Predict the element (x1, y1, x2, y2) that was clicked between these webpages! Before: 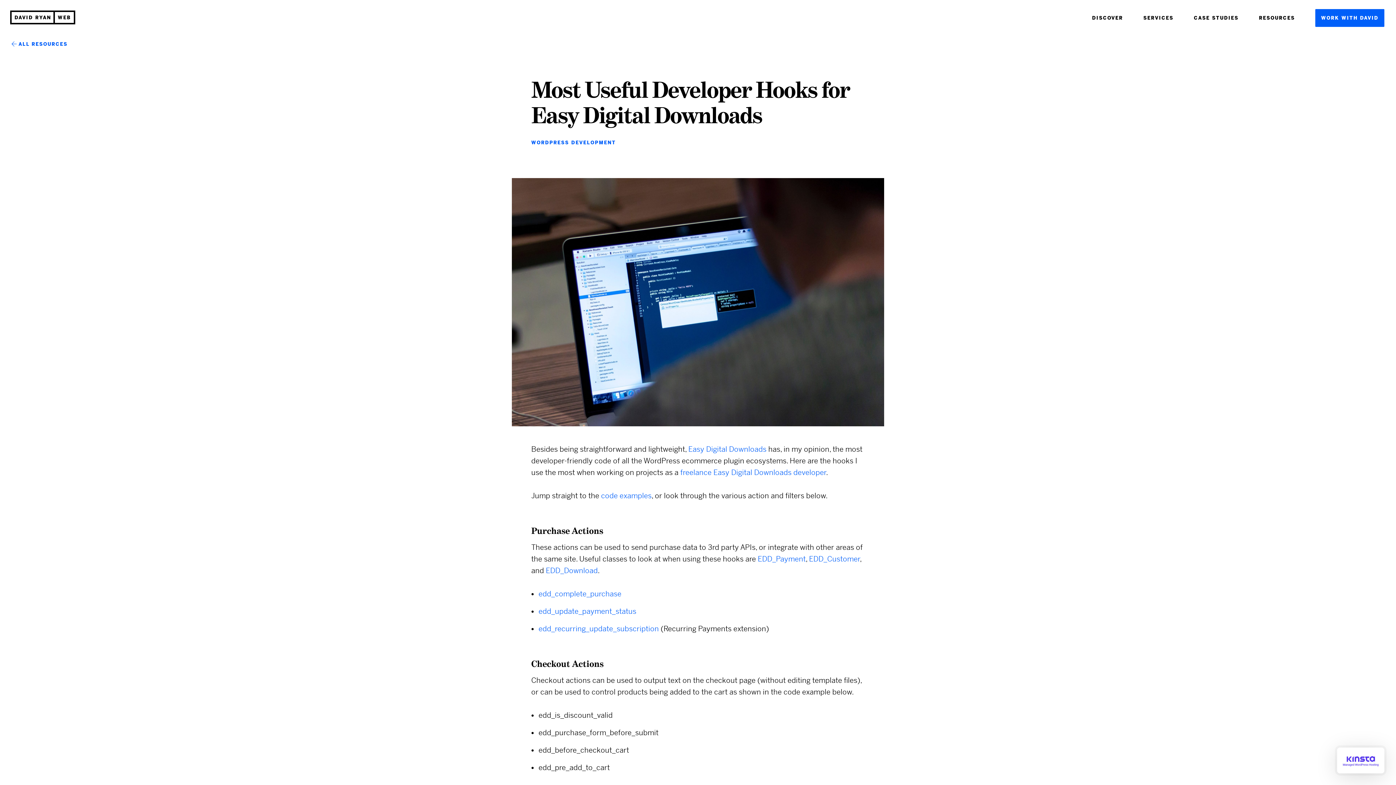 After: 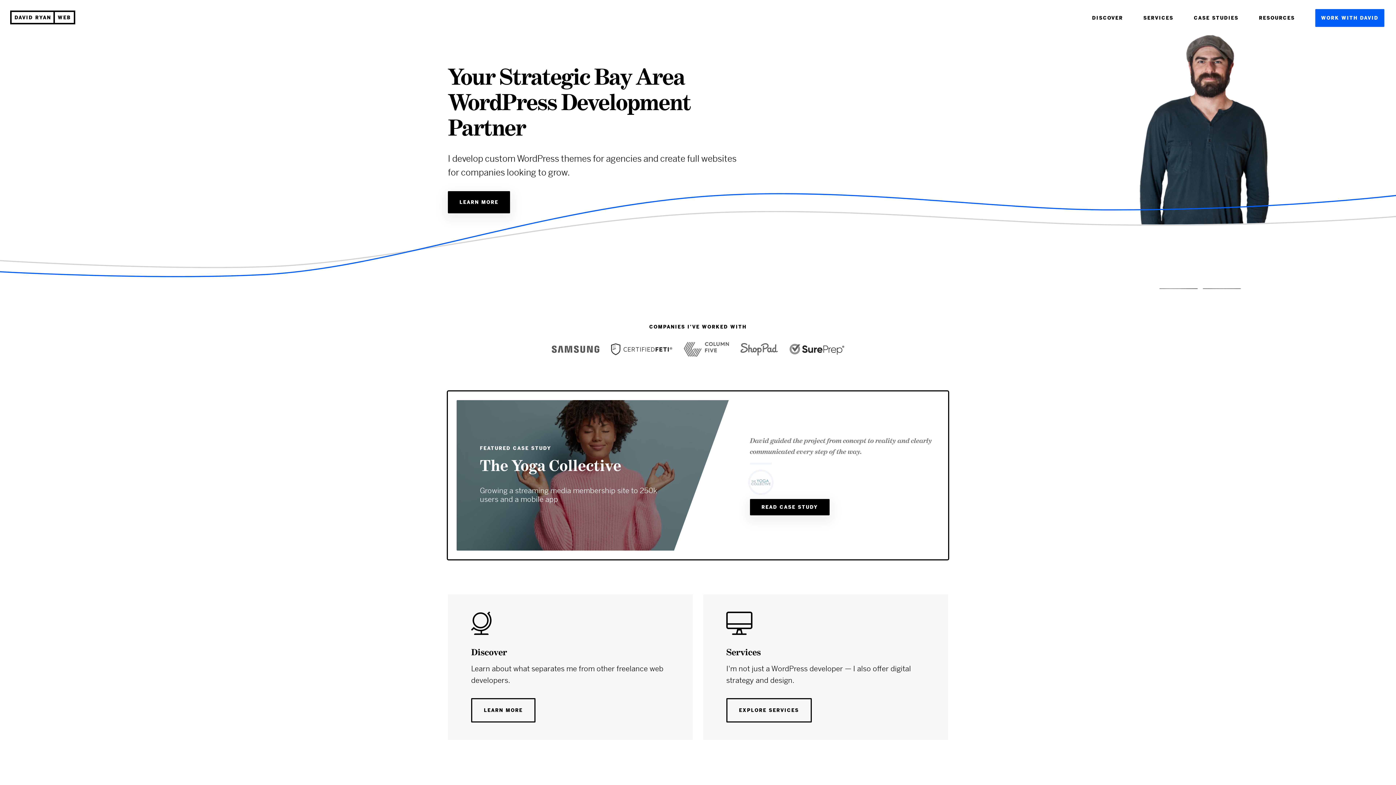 Action: bbox: (11, 12, 73, 22) label: DAVID RYAN
WEB